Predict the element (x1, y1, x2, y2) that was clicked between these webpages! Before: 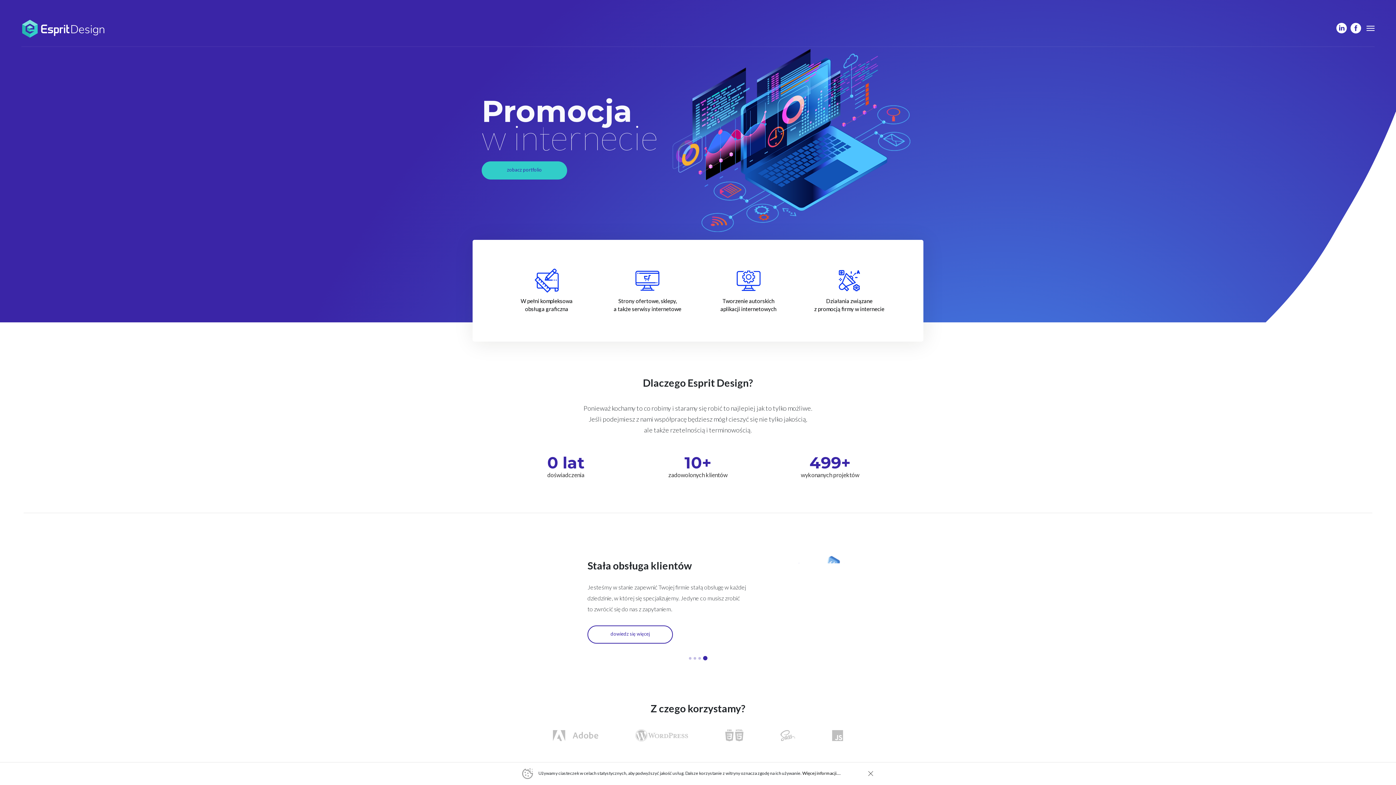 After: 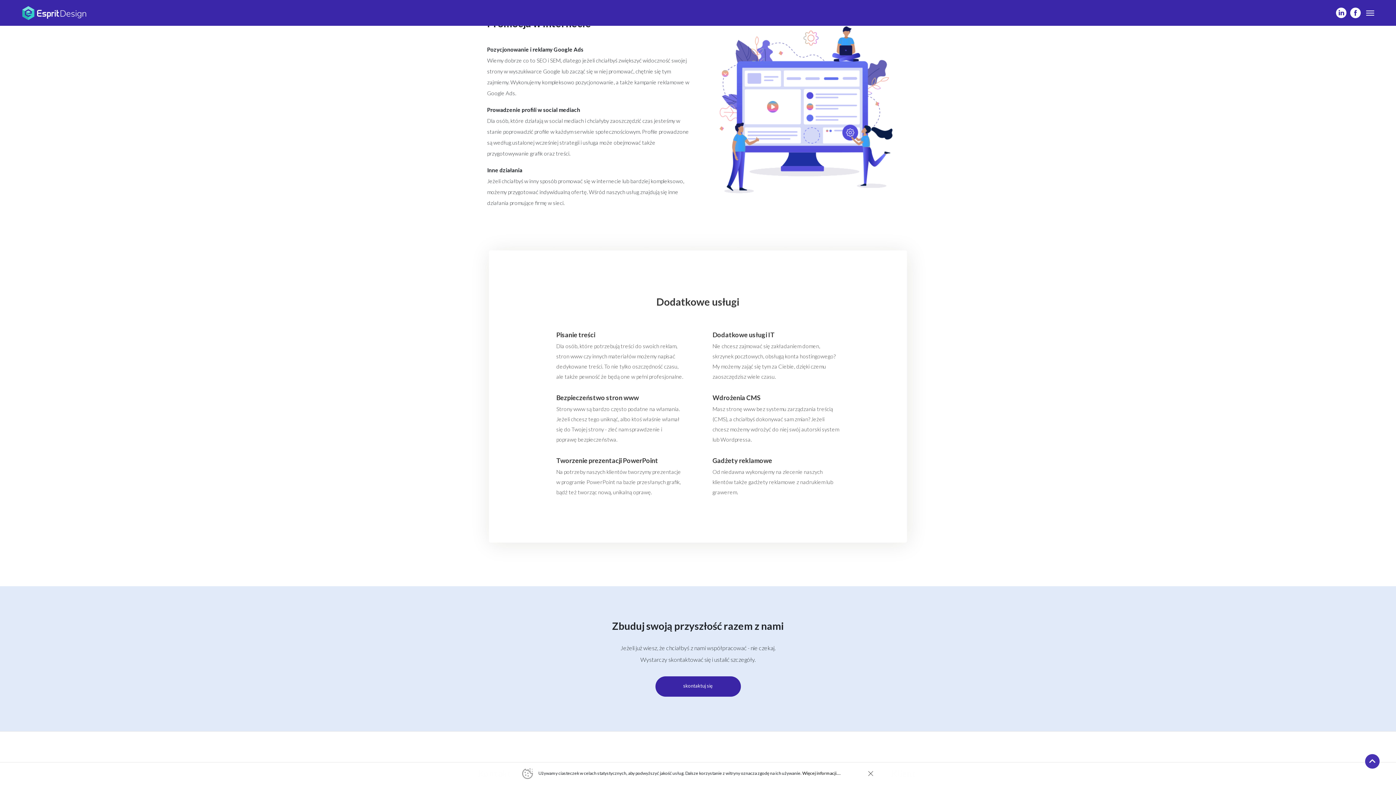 Action: label: Działania związane z promocją firmy w internecie bbox: (814, 268, 885, 312)